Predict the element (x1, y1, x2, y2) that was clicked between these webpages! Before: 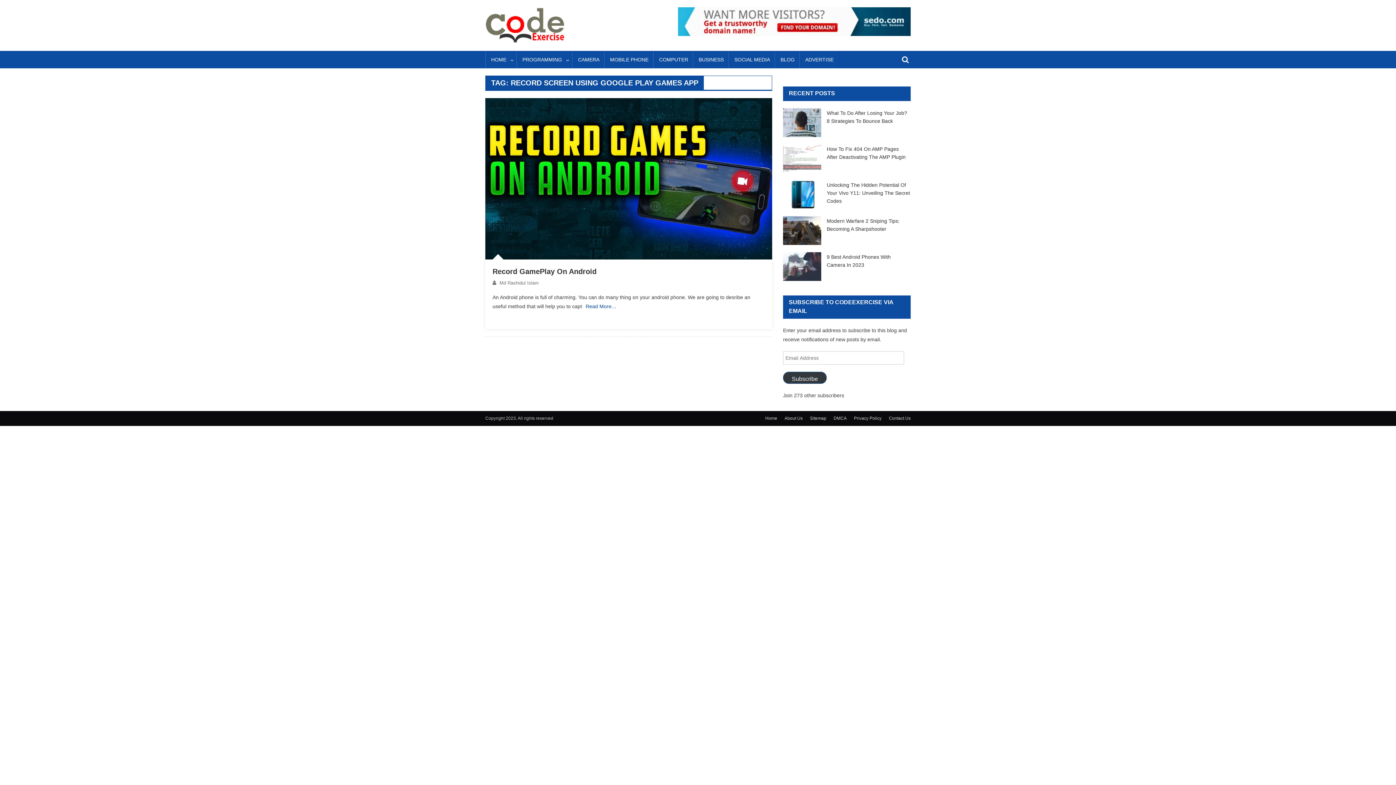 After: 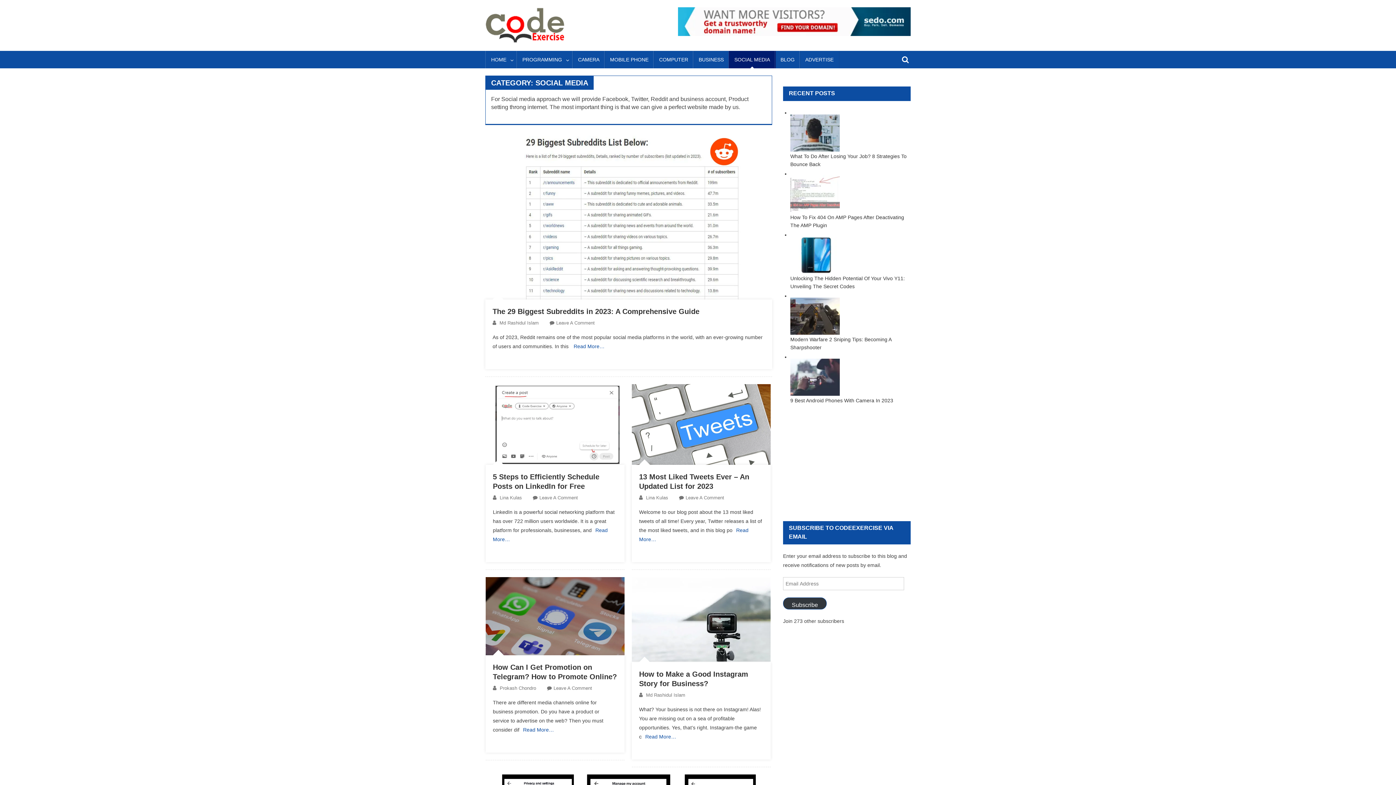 Action: label: SOCIAL MEDIA bbox: (728, 50, 776, 68)